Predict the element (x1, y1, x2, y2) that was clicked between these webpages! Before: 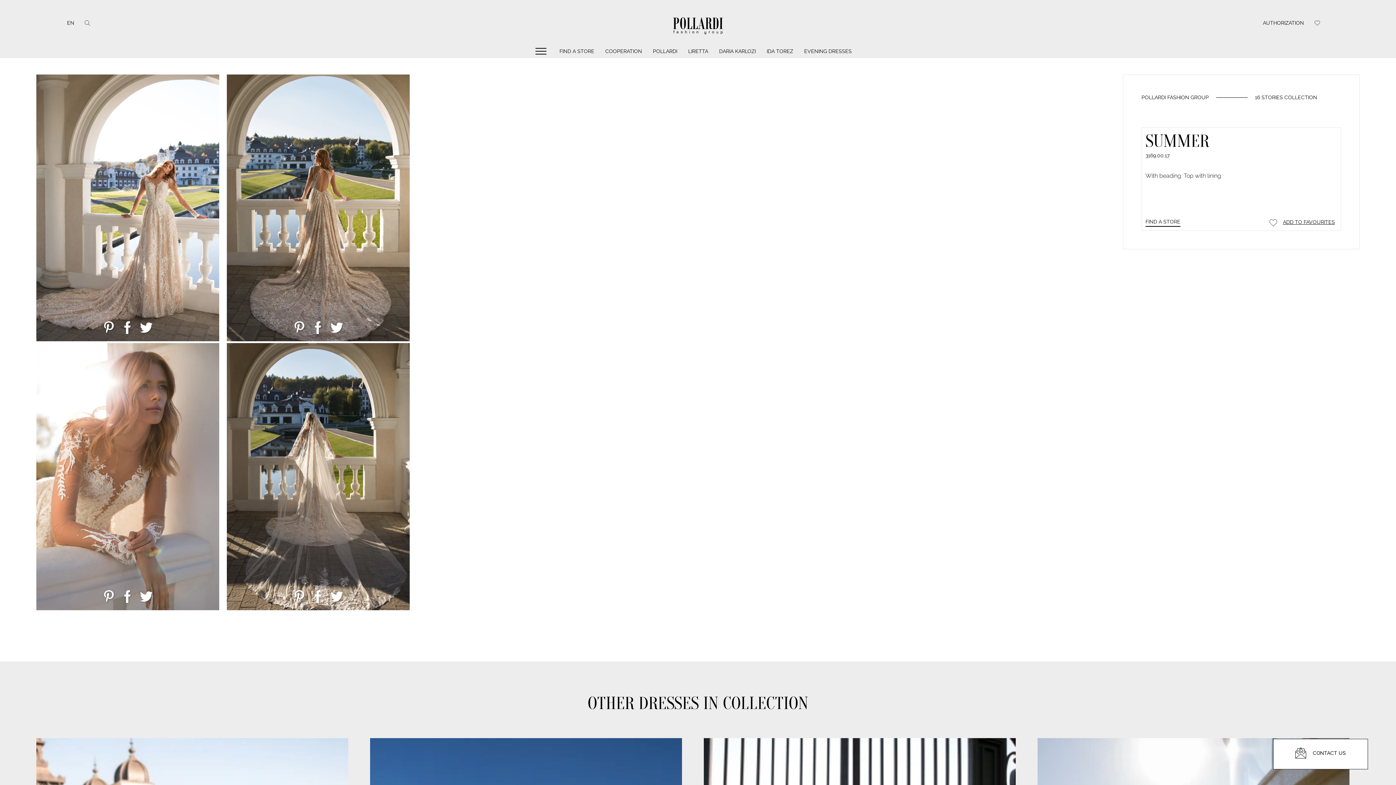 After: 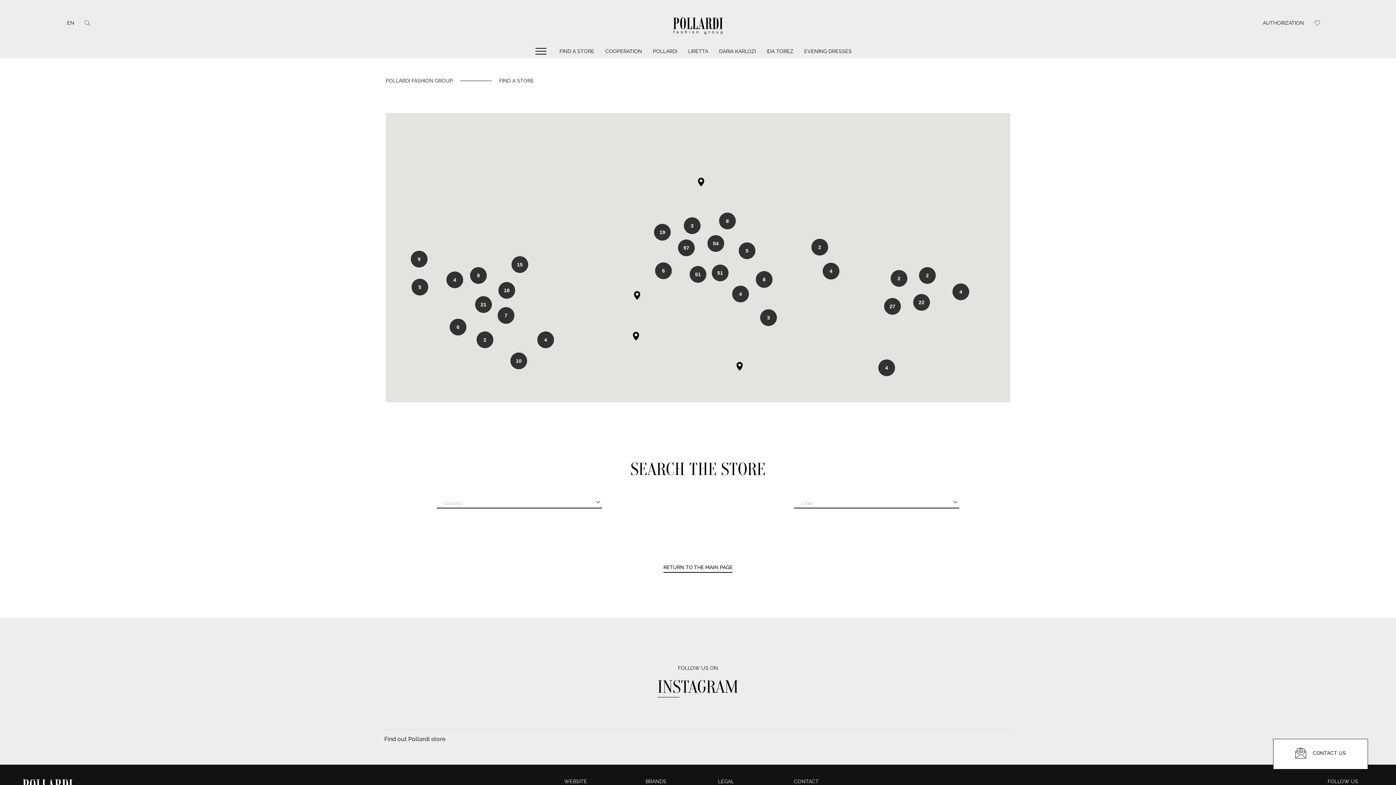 Action: label: FIND A STORE bbox: (1145, 218, 1180, 226)